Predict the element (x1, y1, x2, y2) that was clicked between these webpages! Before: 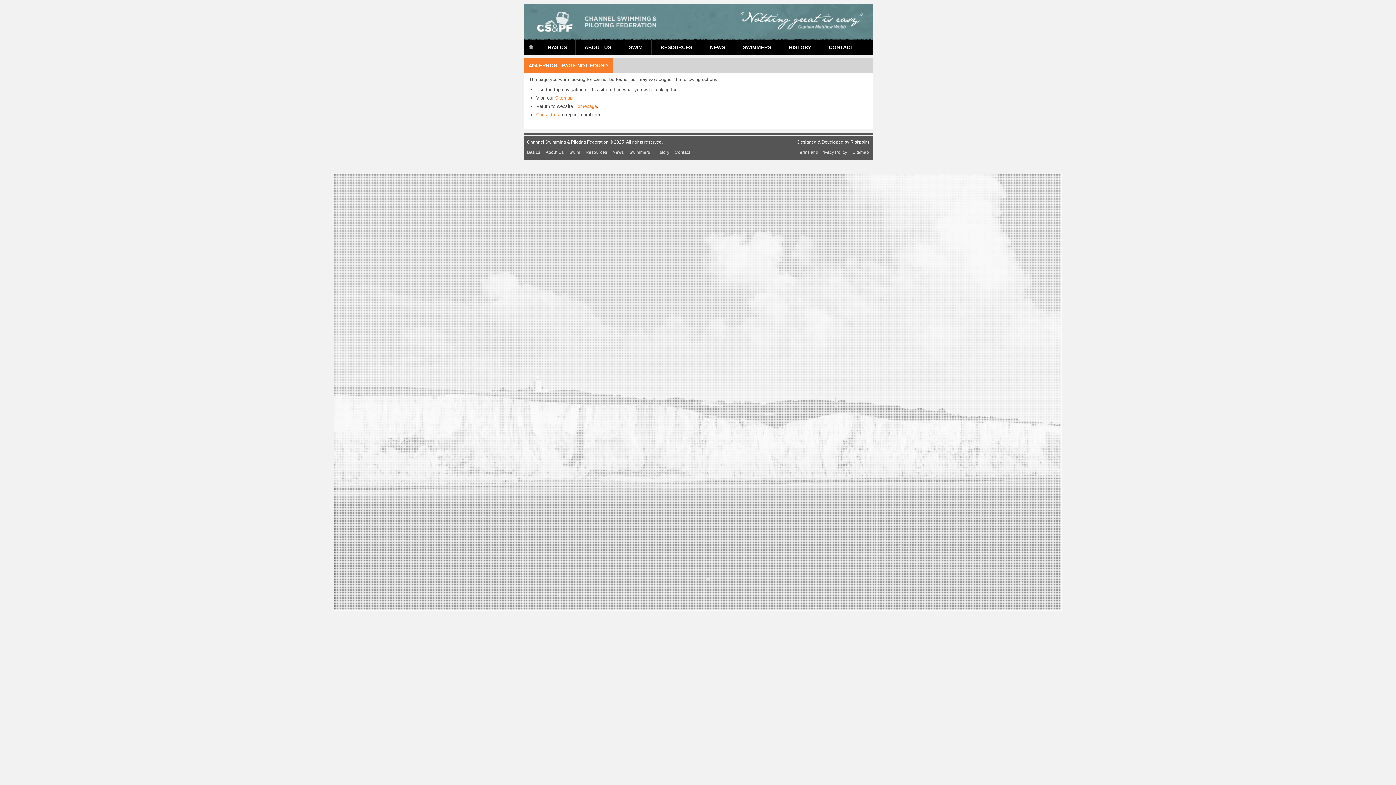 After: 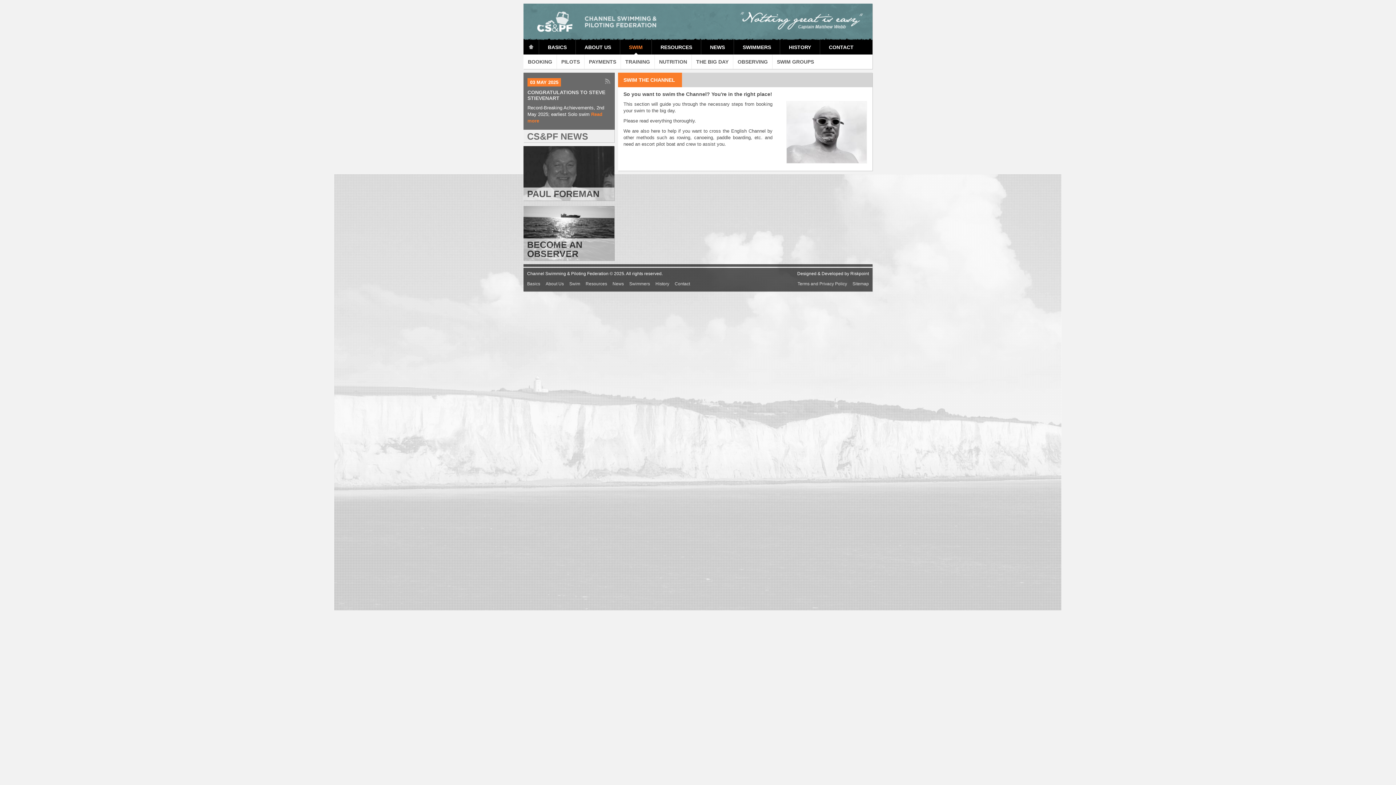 Action: label: SWIM bbox: (620, 40, 651, 54)